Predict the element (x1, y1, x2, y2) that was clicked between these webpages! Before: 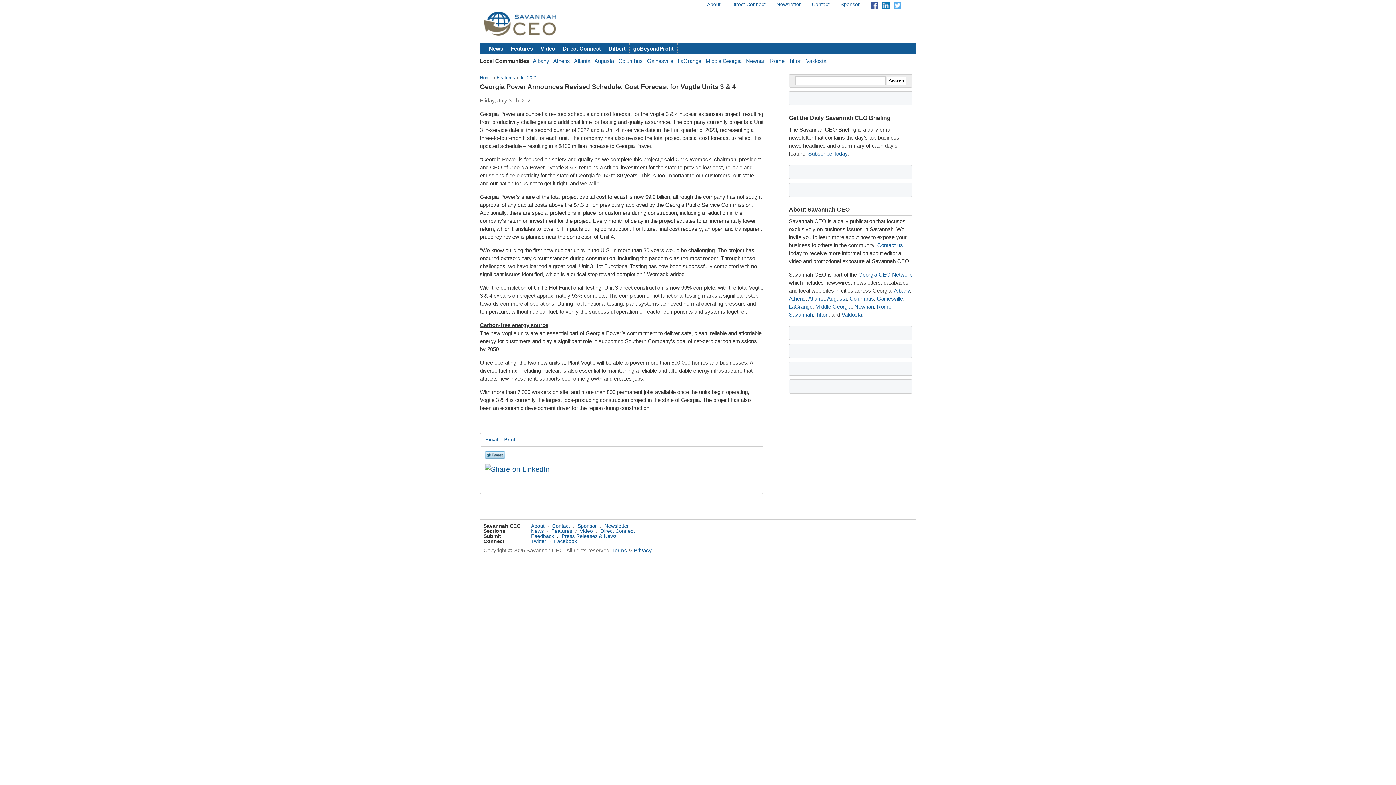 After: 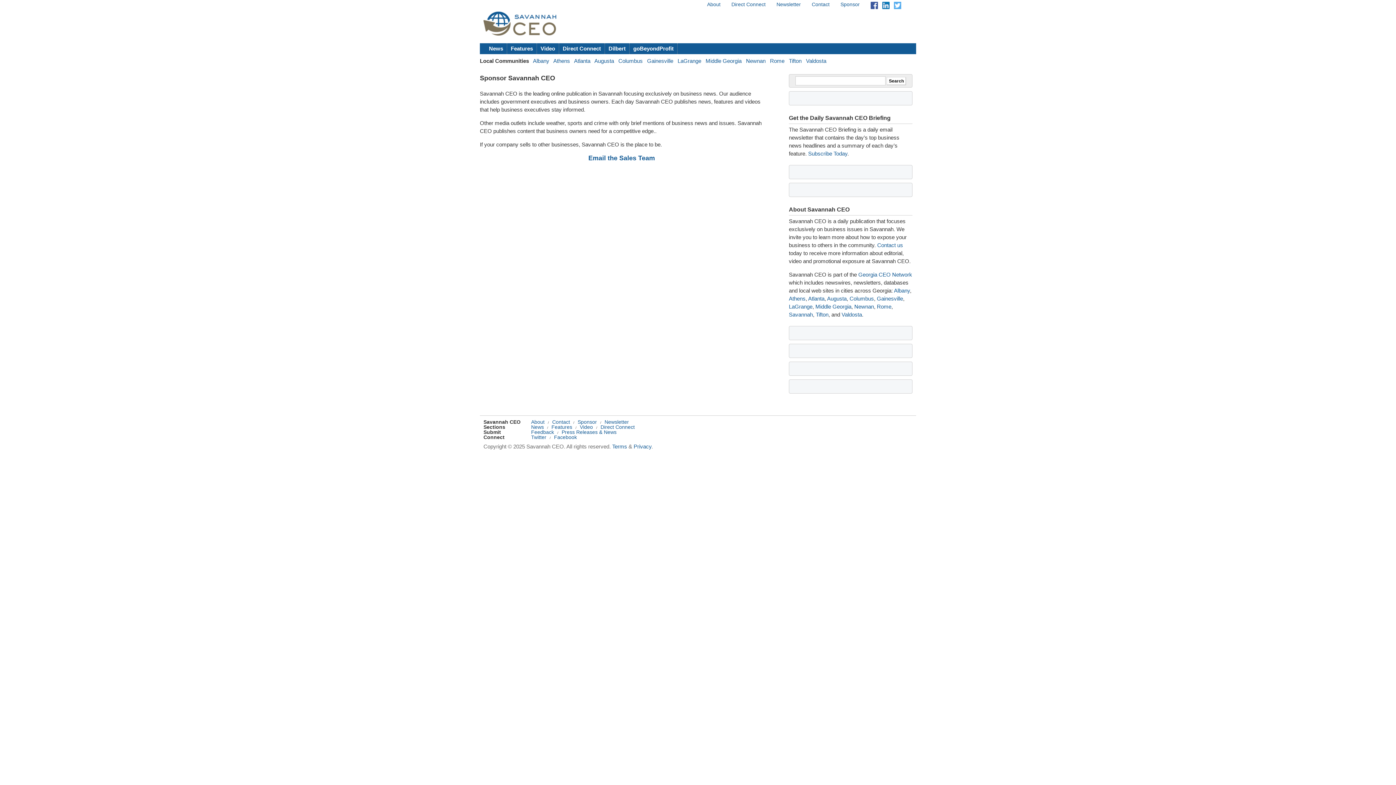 Action: bbox: (840, 1, 860, 7) label: Sponsor